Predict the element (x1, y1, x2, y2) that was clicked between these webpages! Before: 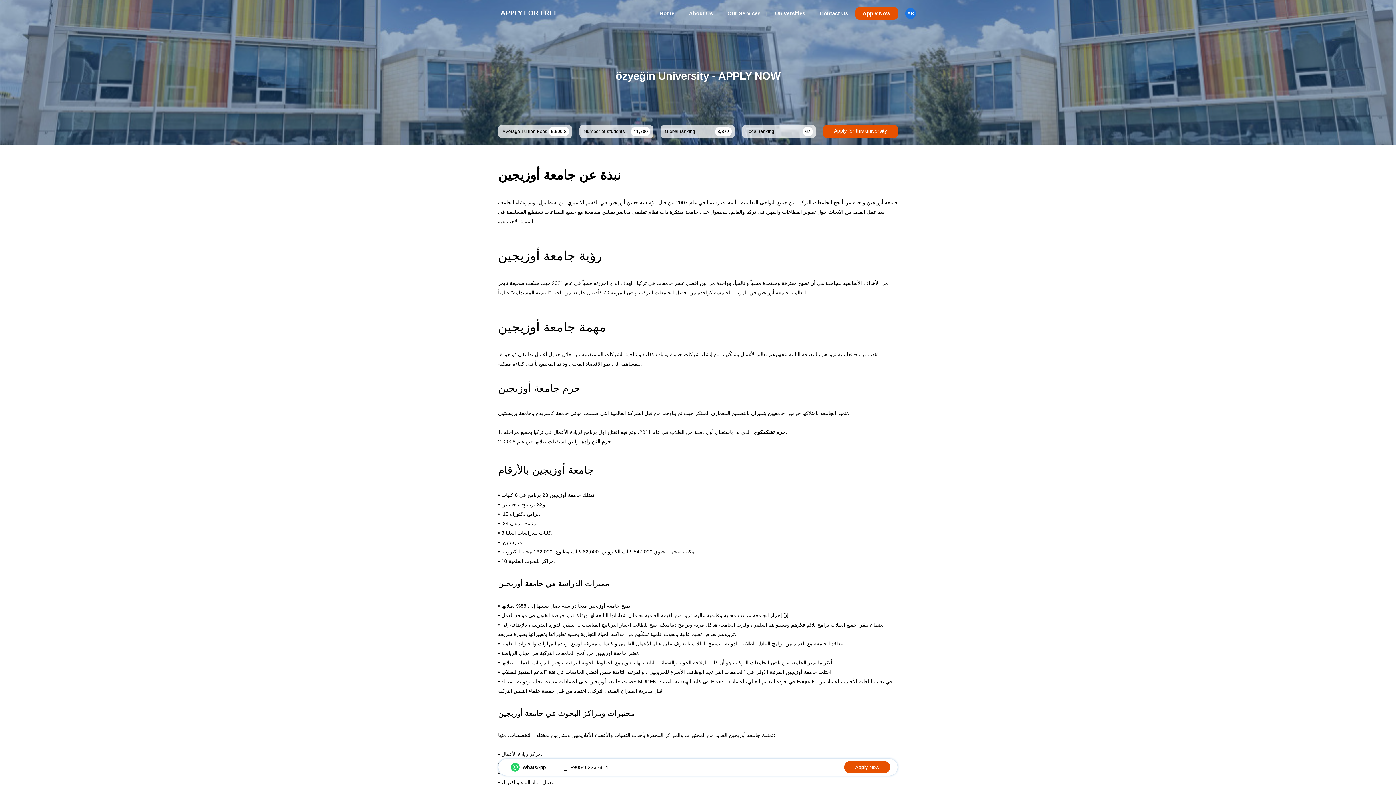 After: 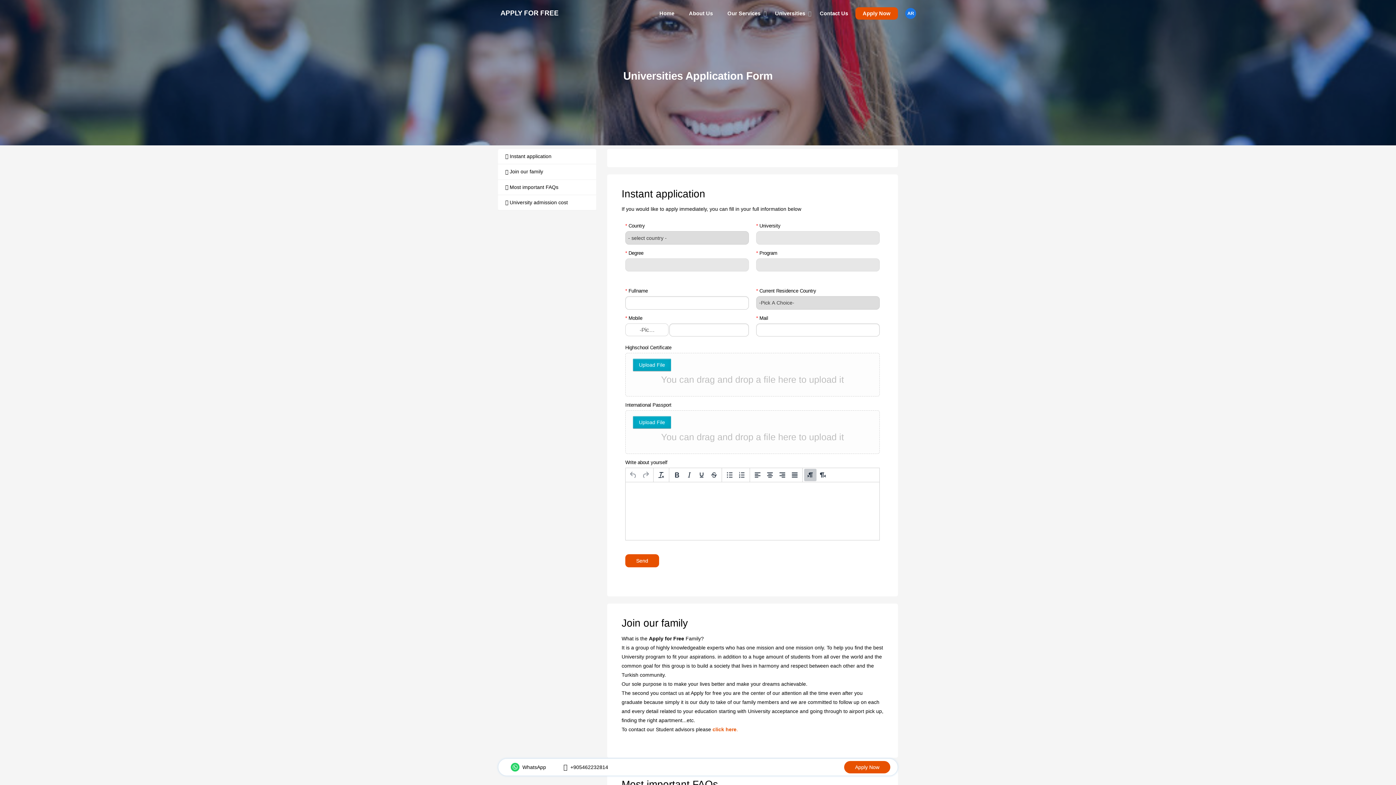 Action: bbox: (844, 761, 890, 773) label: Apply Now